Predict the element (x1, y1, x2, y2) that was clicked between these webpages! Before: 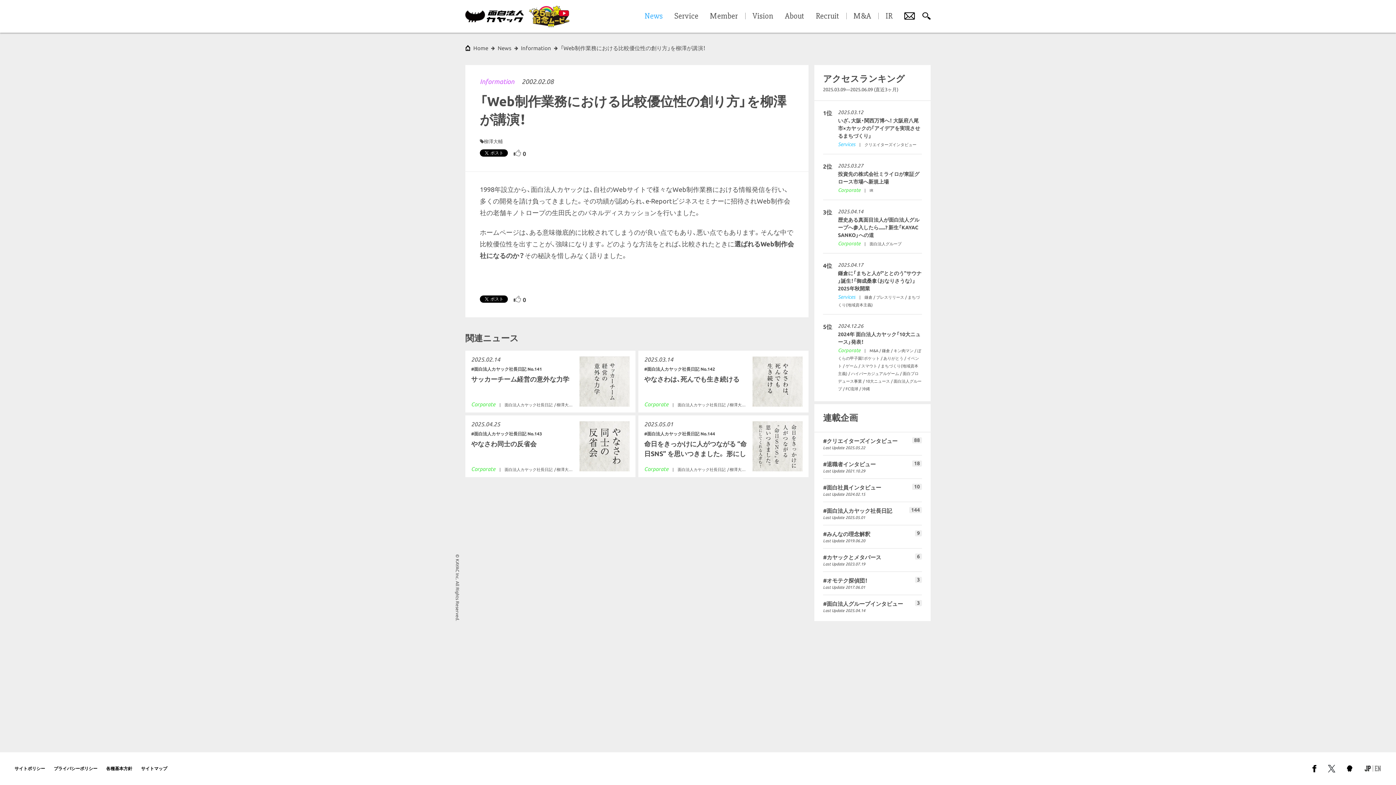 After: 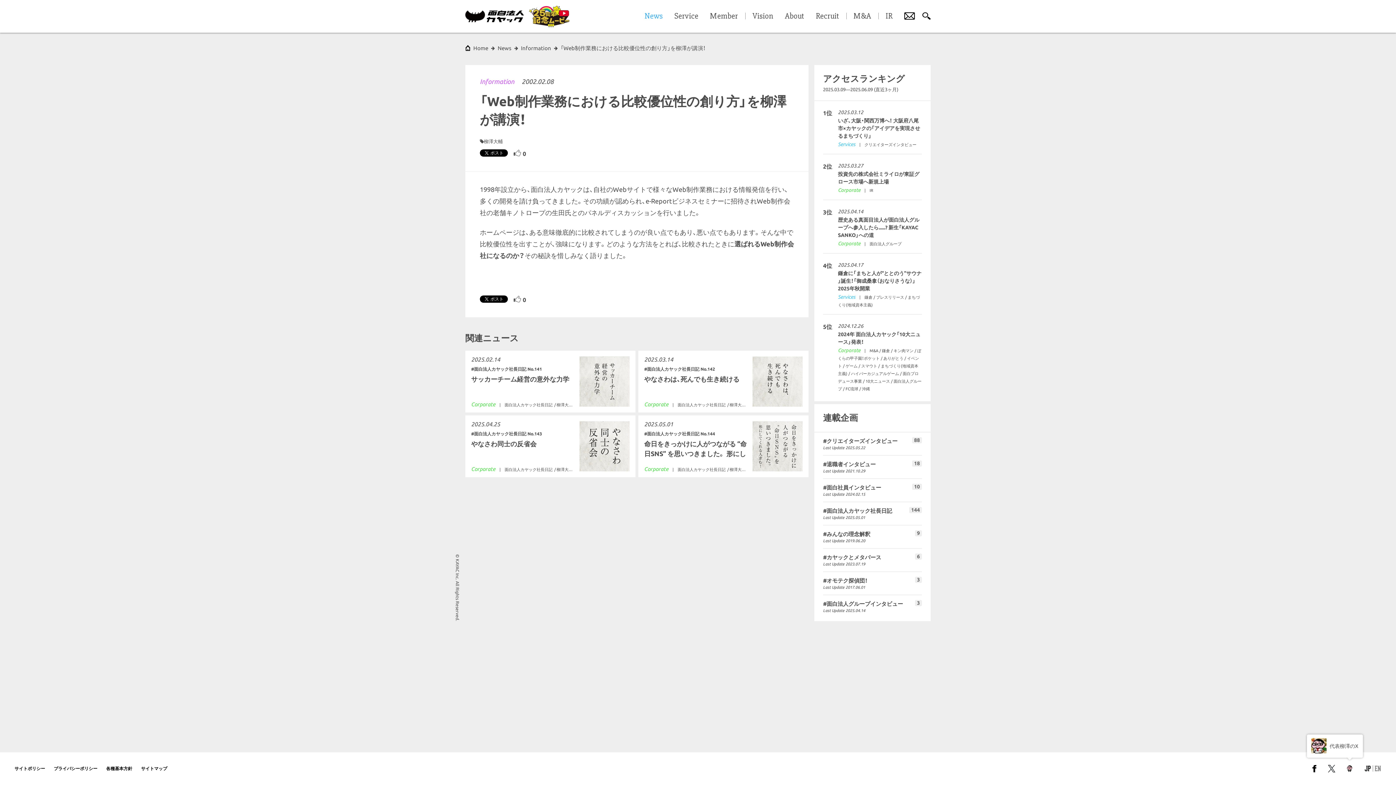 Action: bbox: (1347, 763, 1352, 774)